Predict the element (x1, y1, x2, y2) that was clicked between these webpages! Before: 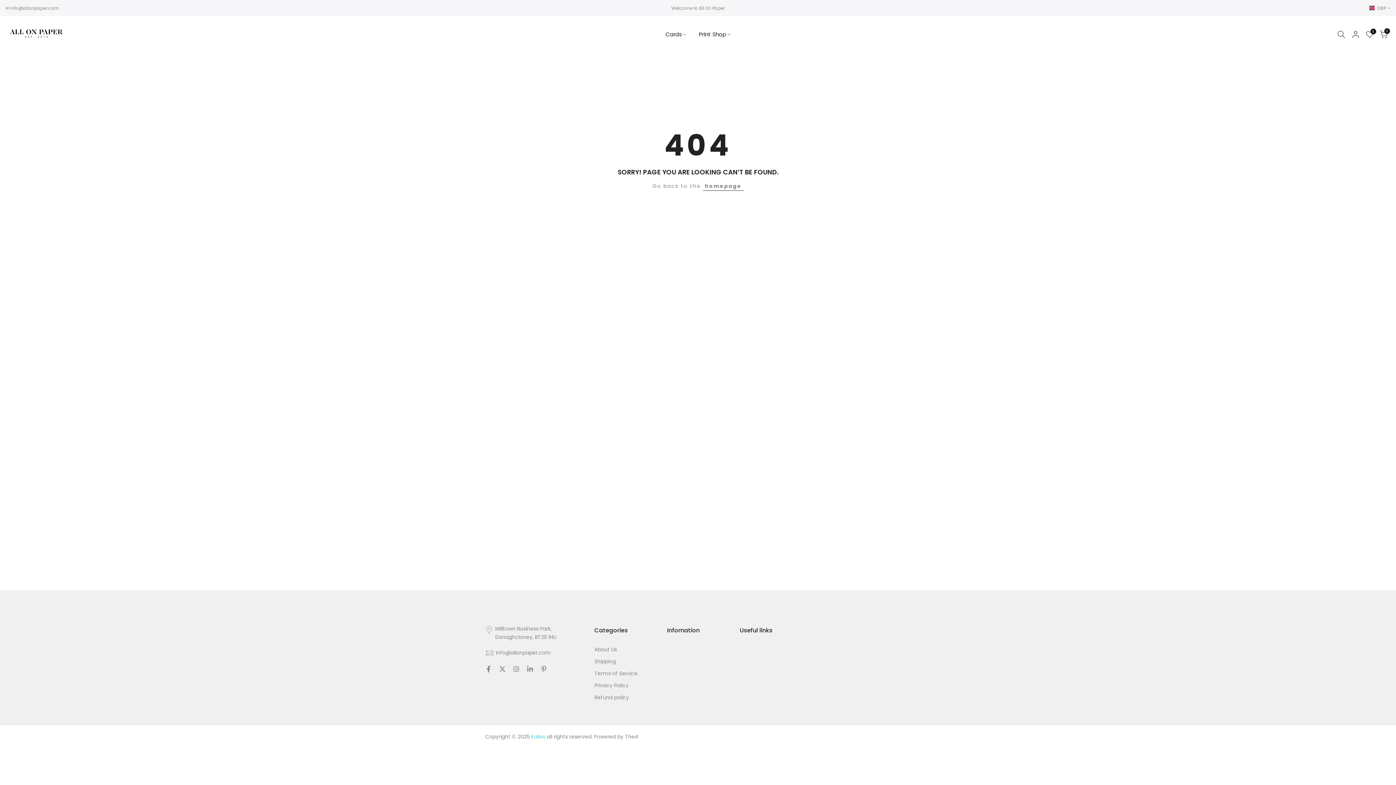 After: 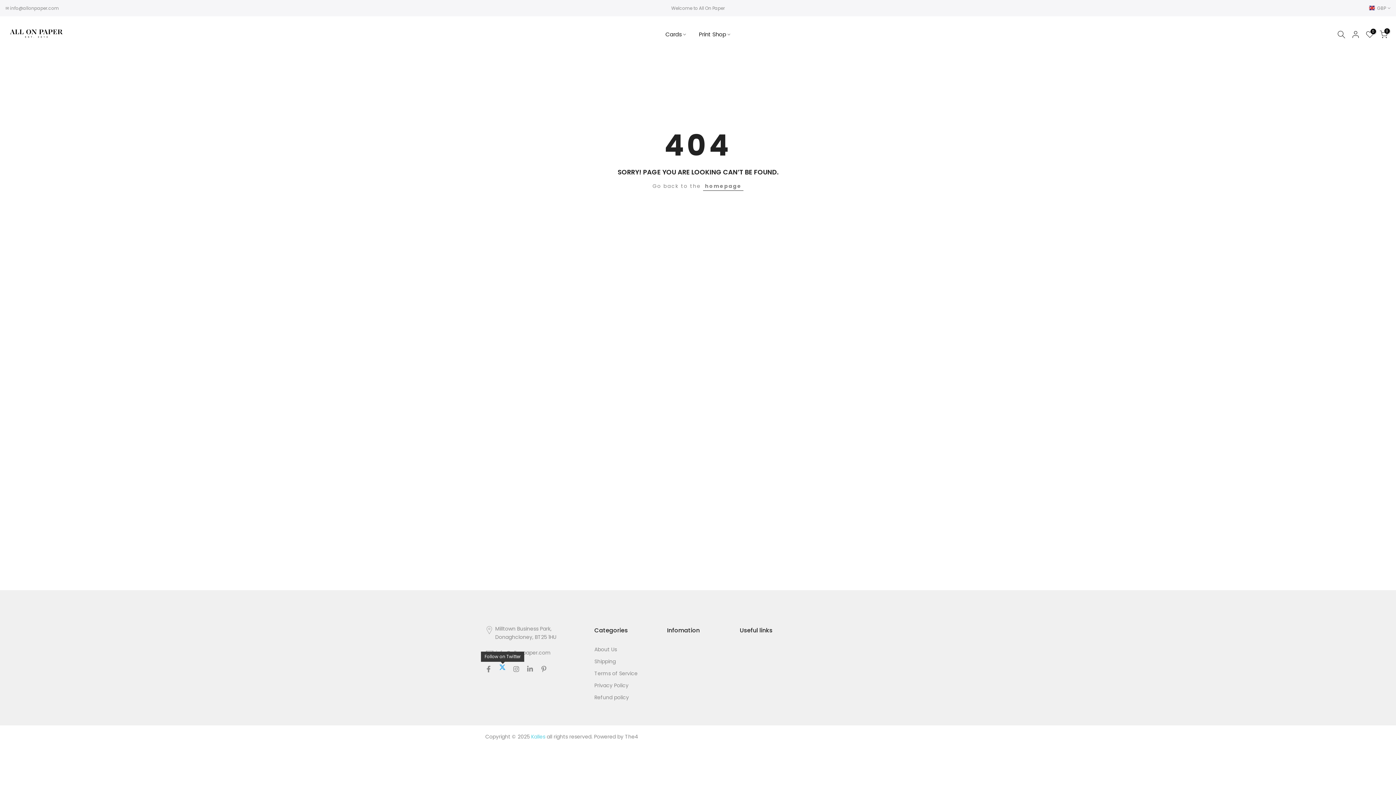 Action: bbox: (499, 665, 505, 673)